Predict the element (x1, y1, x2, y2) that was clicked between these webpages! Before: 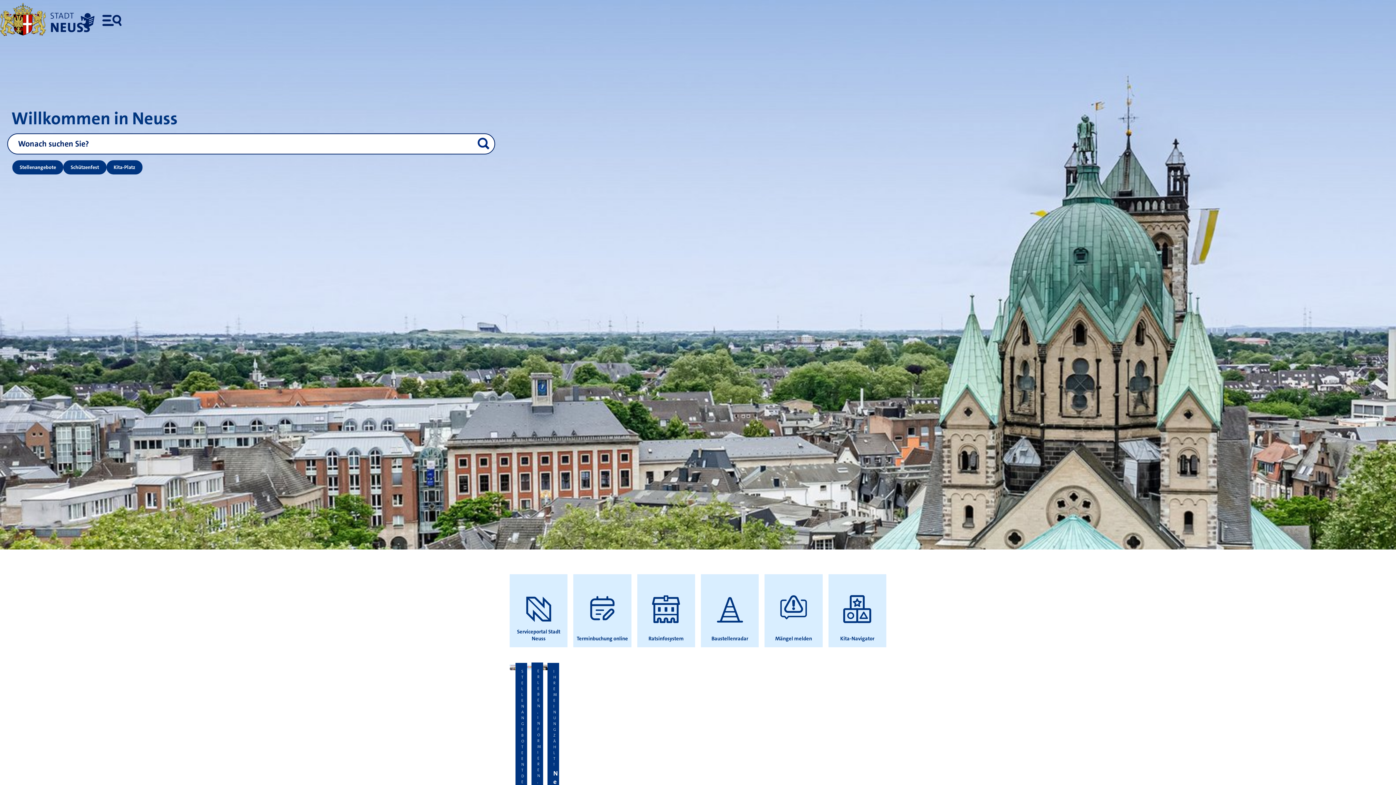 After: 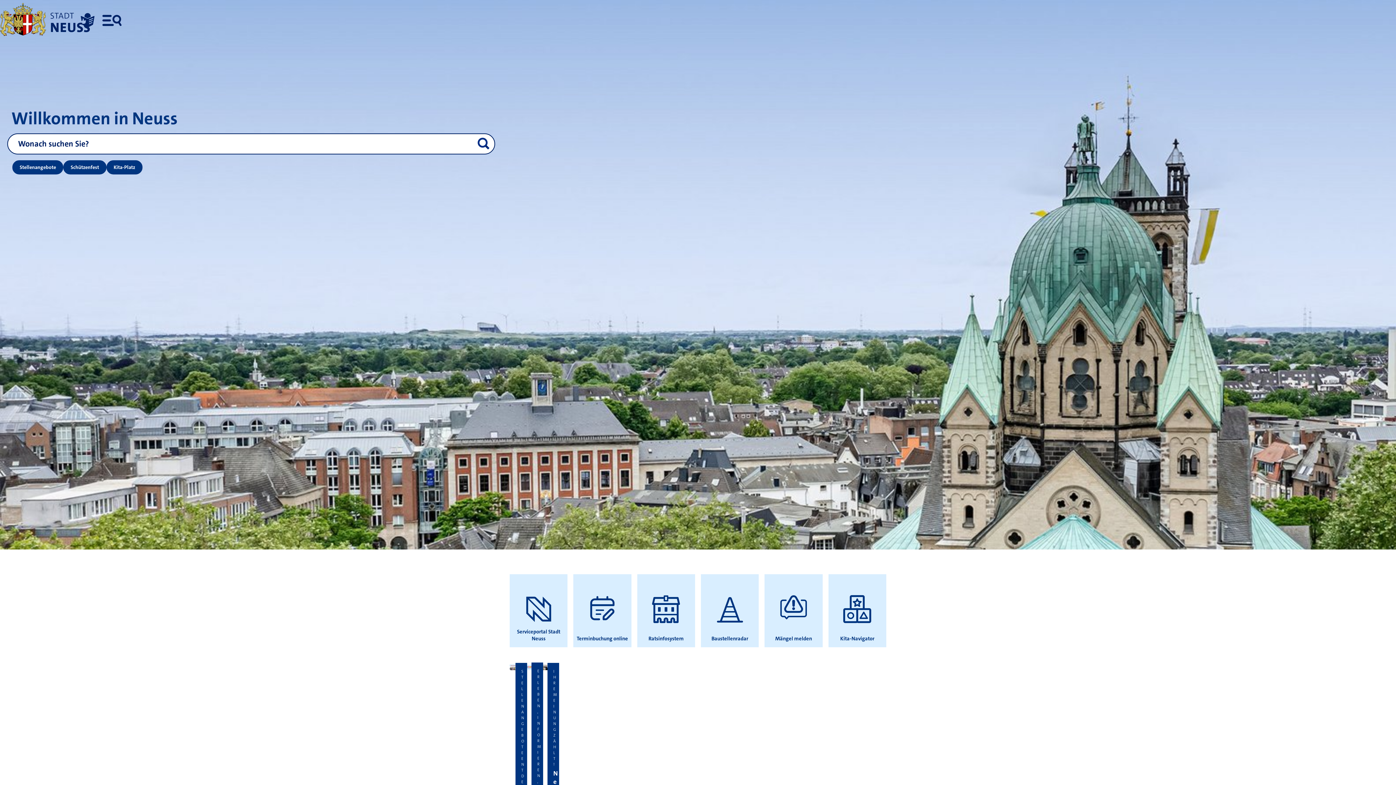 Action: label: STADT
NEUSS bbox: (0, 0, 103, 40)